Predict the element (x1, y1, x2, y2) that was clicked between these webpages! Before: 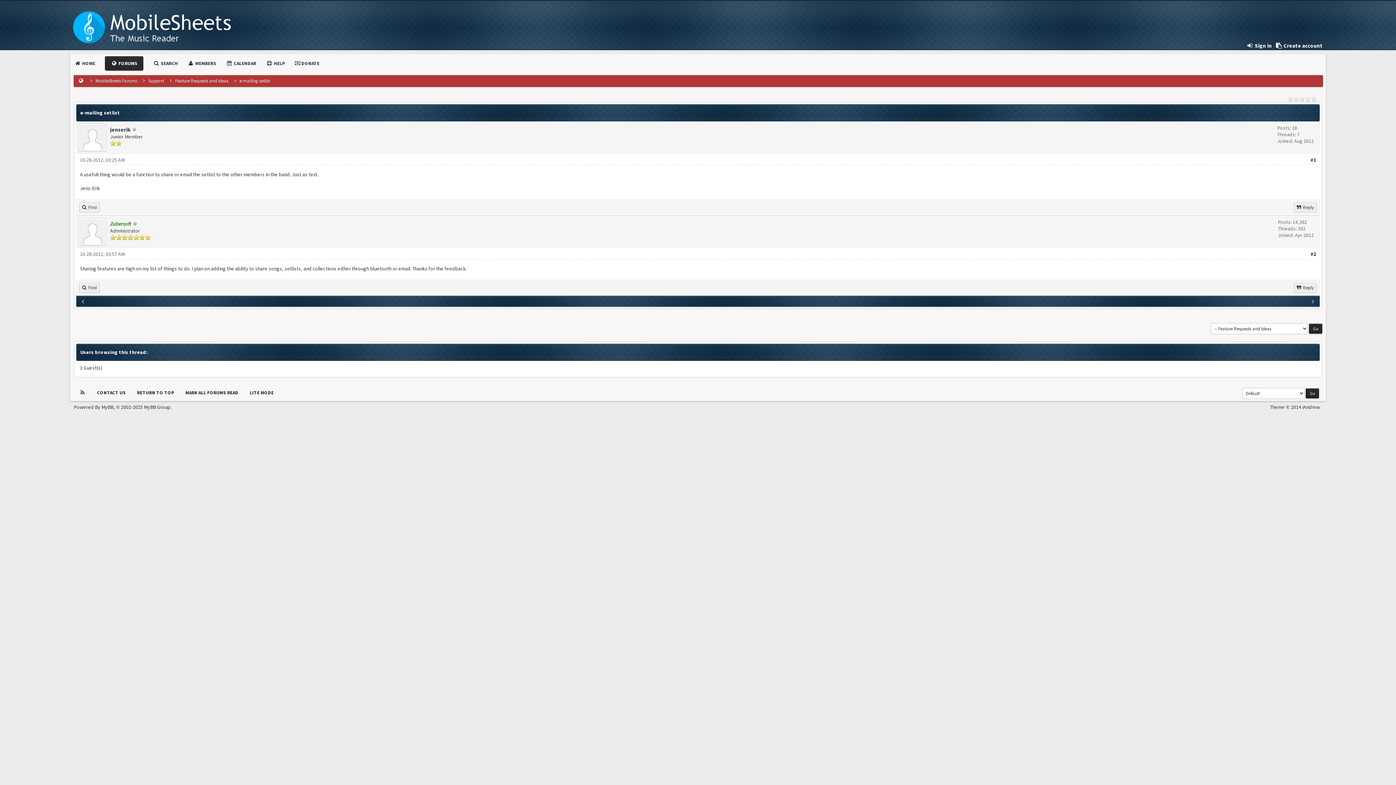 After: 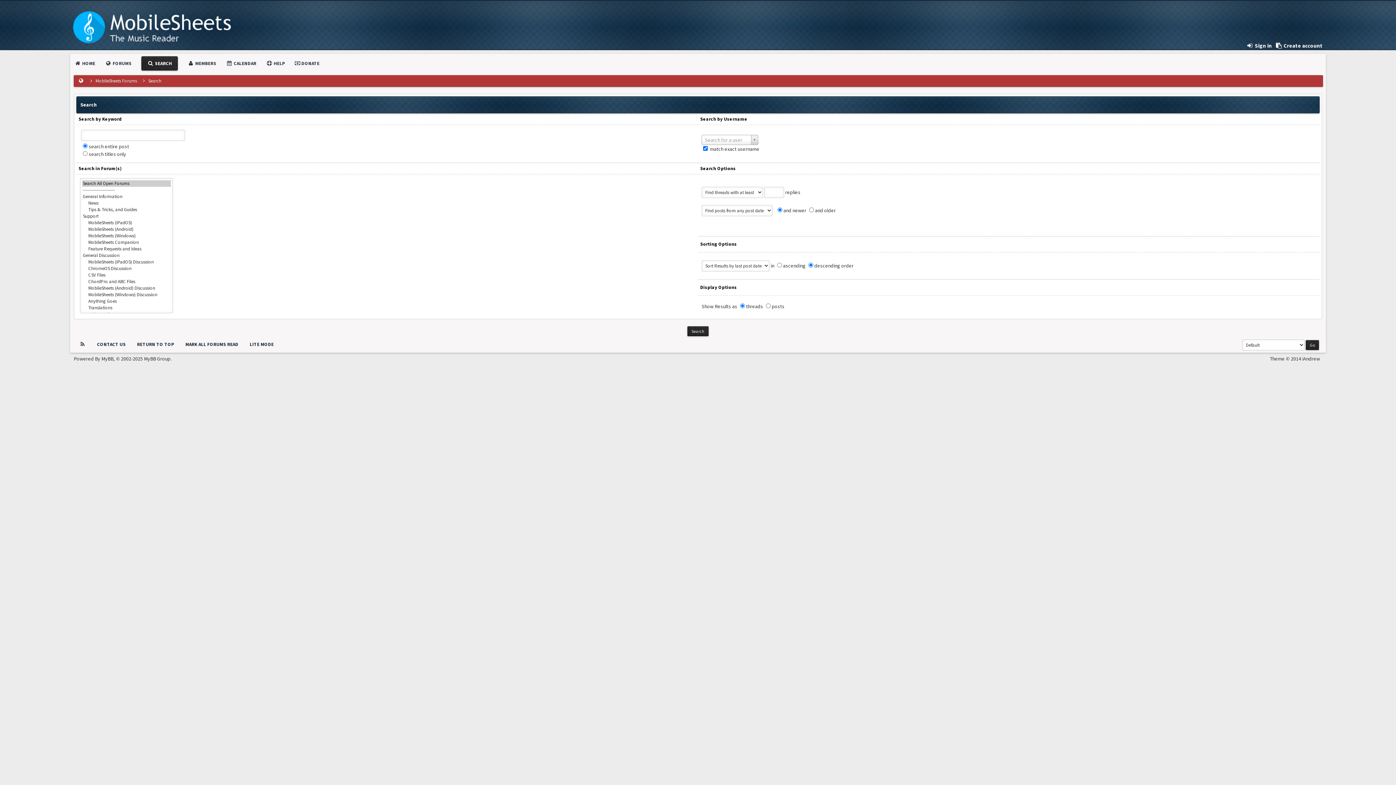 Action: label:  SEARCH bbox: (153, 60, 177, 66)